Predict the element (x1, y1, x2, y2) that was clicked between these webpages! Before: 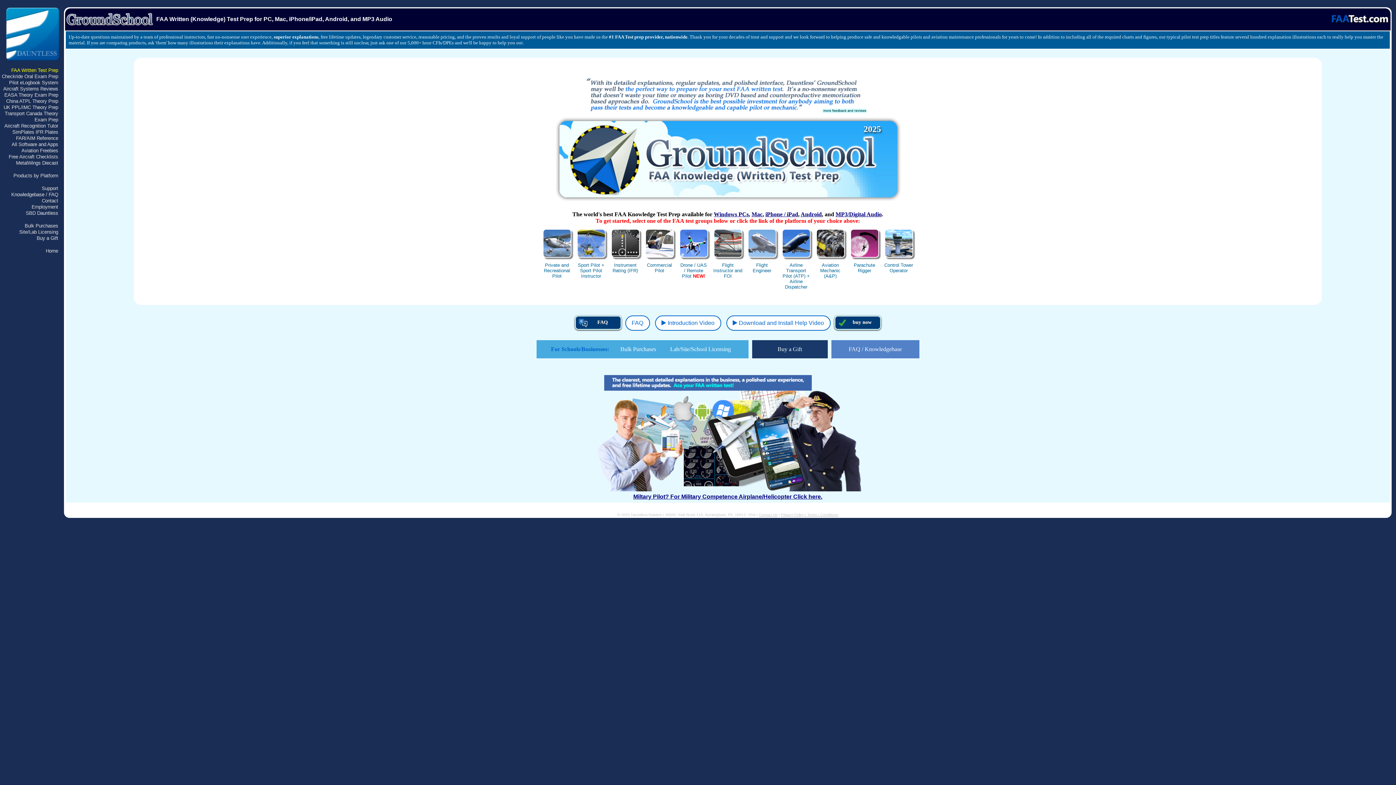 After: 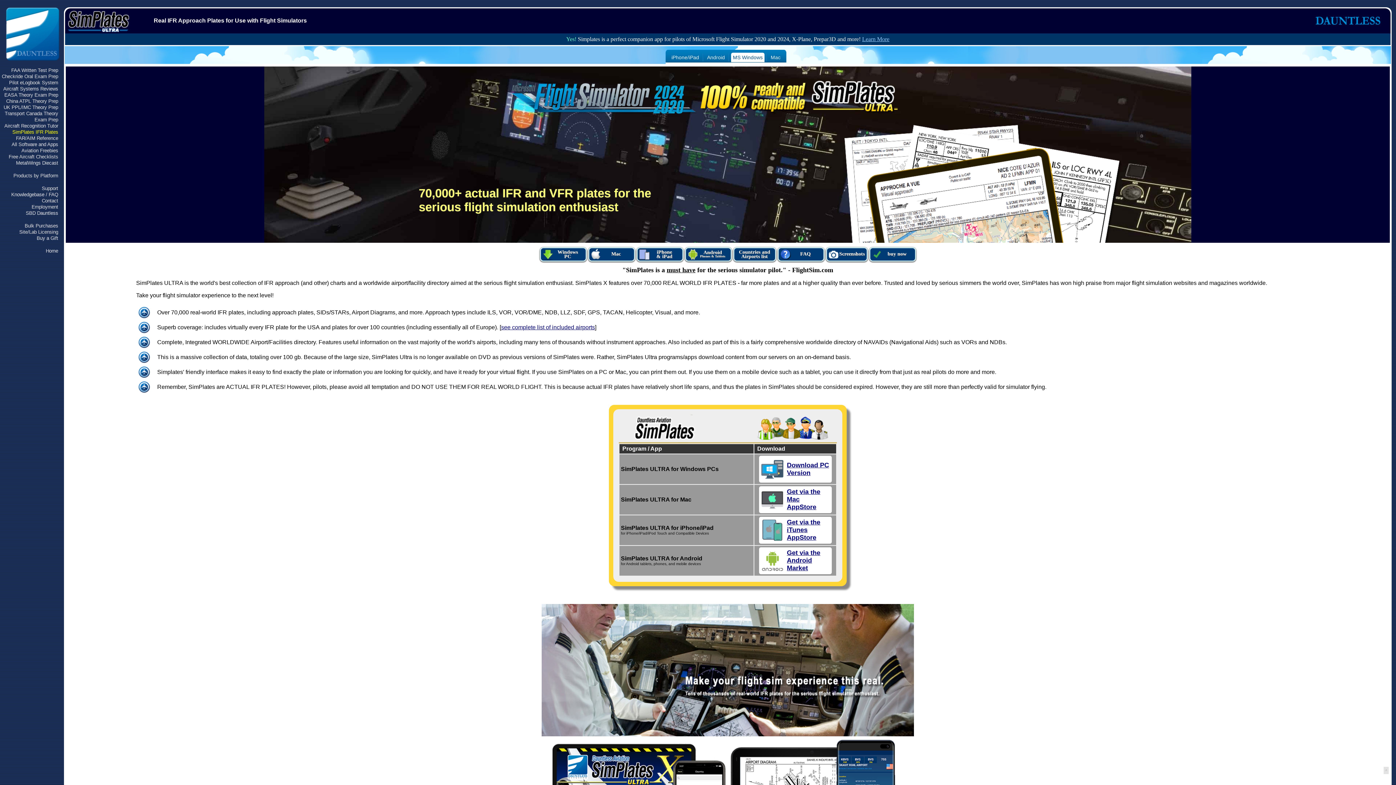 Action: bbox: (12, 129, 58, 134) label: SimPlates IFR Plates